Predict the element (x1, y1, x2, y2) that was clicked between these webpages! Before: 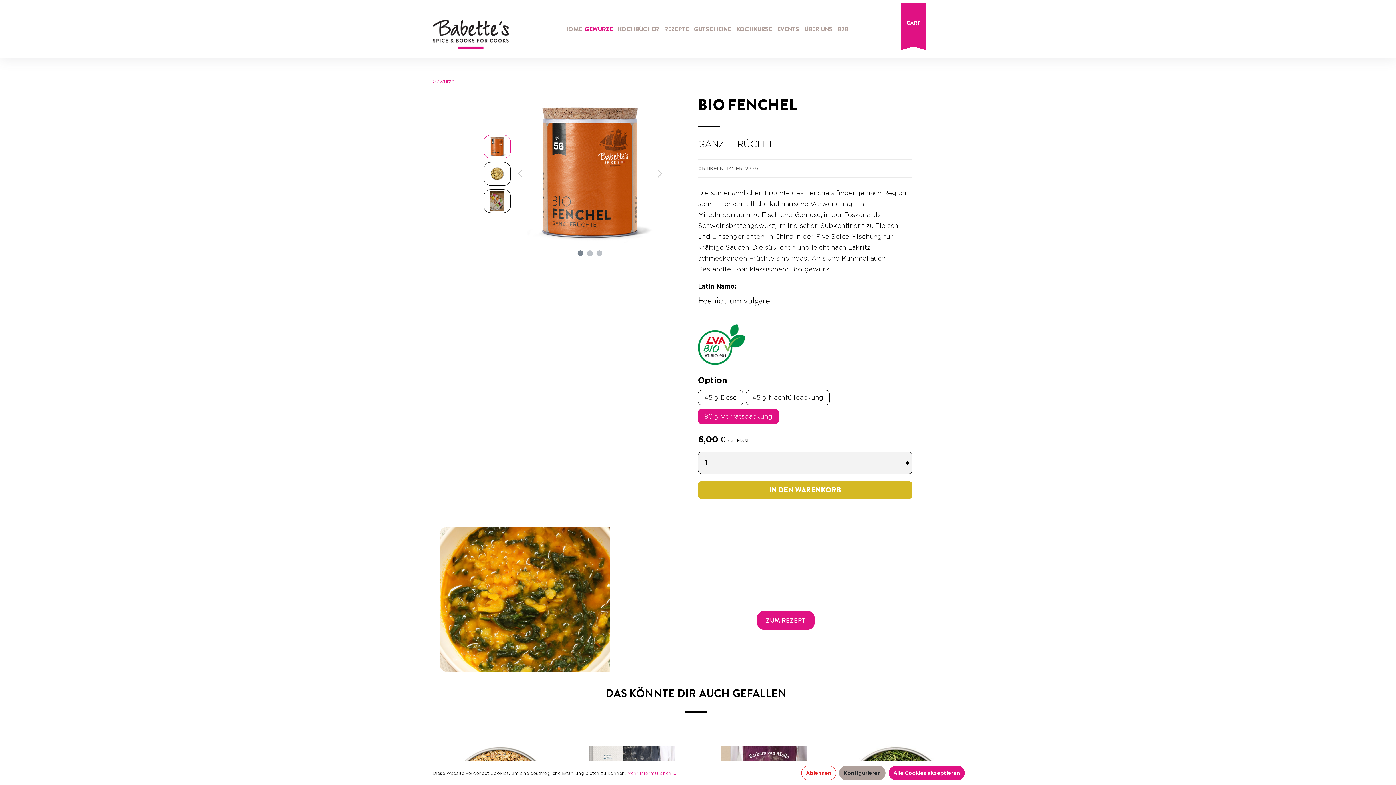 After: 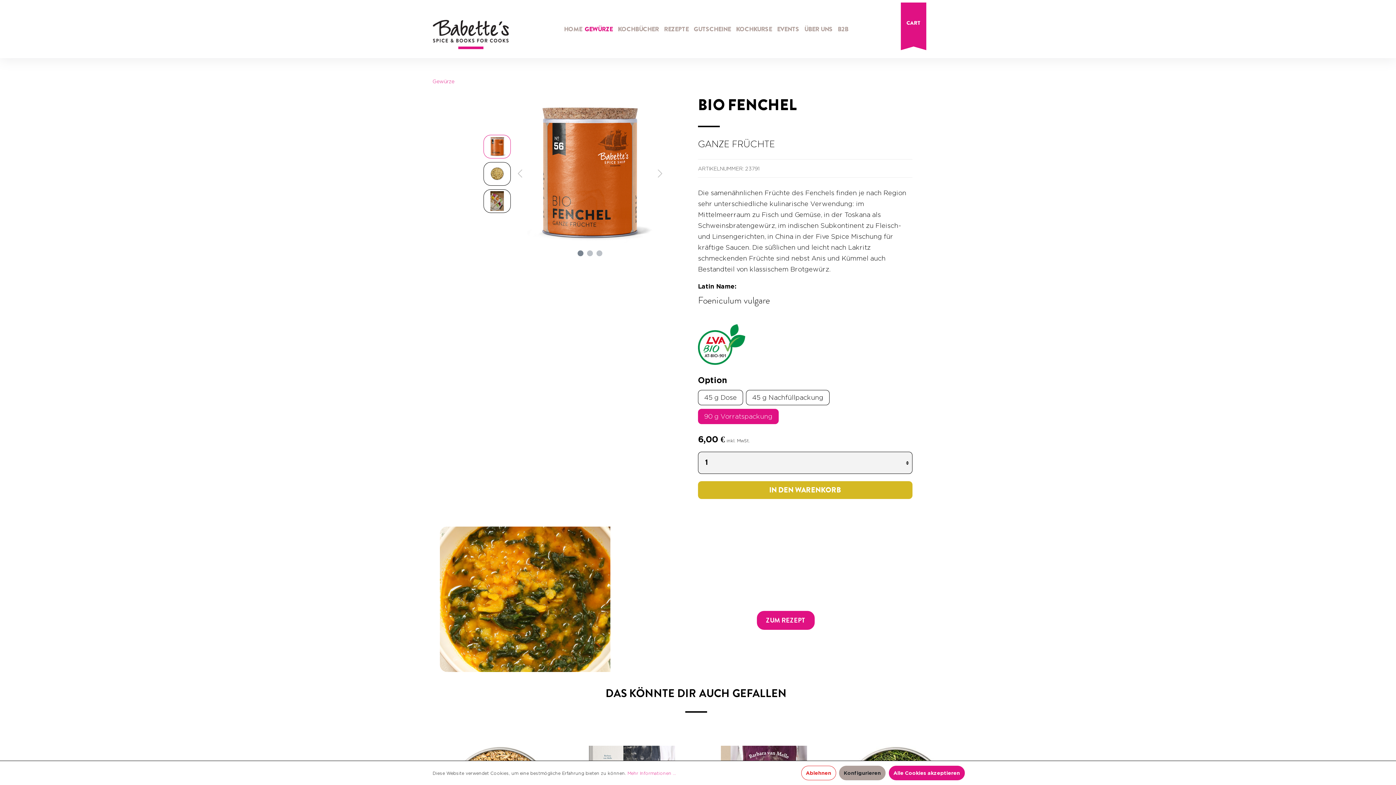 Action: label: DAS KÖNNTE DIR AUCH GEFALLEN bbox: (605, 683, 786, 726)